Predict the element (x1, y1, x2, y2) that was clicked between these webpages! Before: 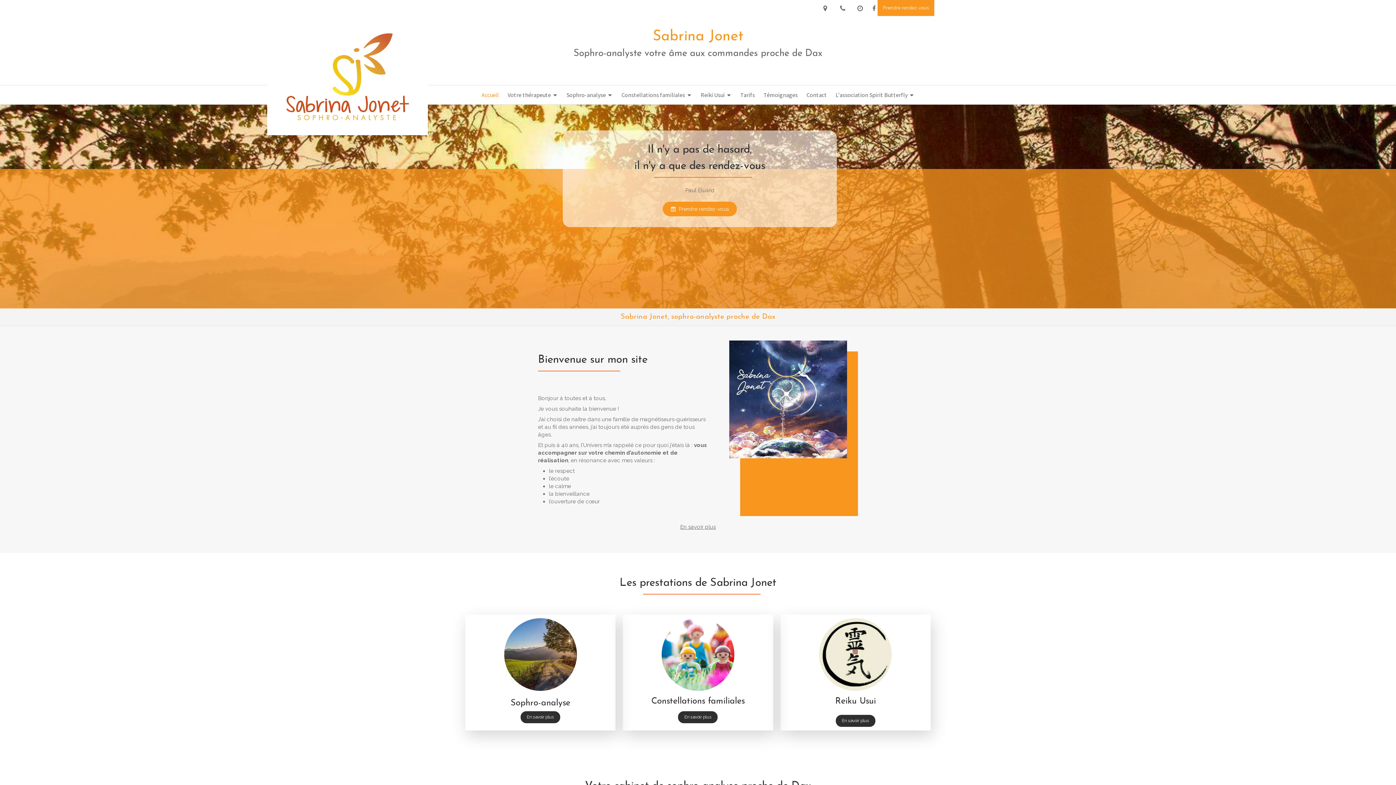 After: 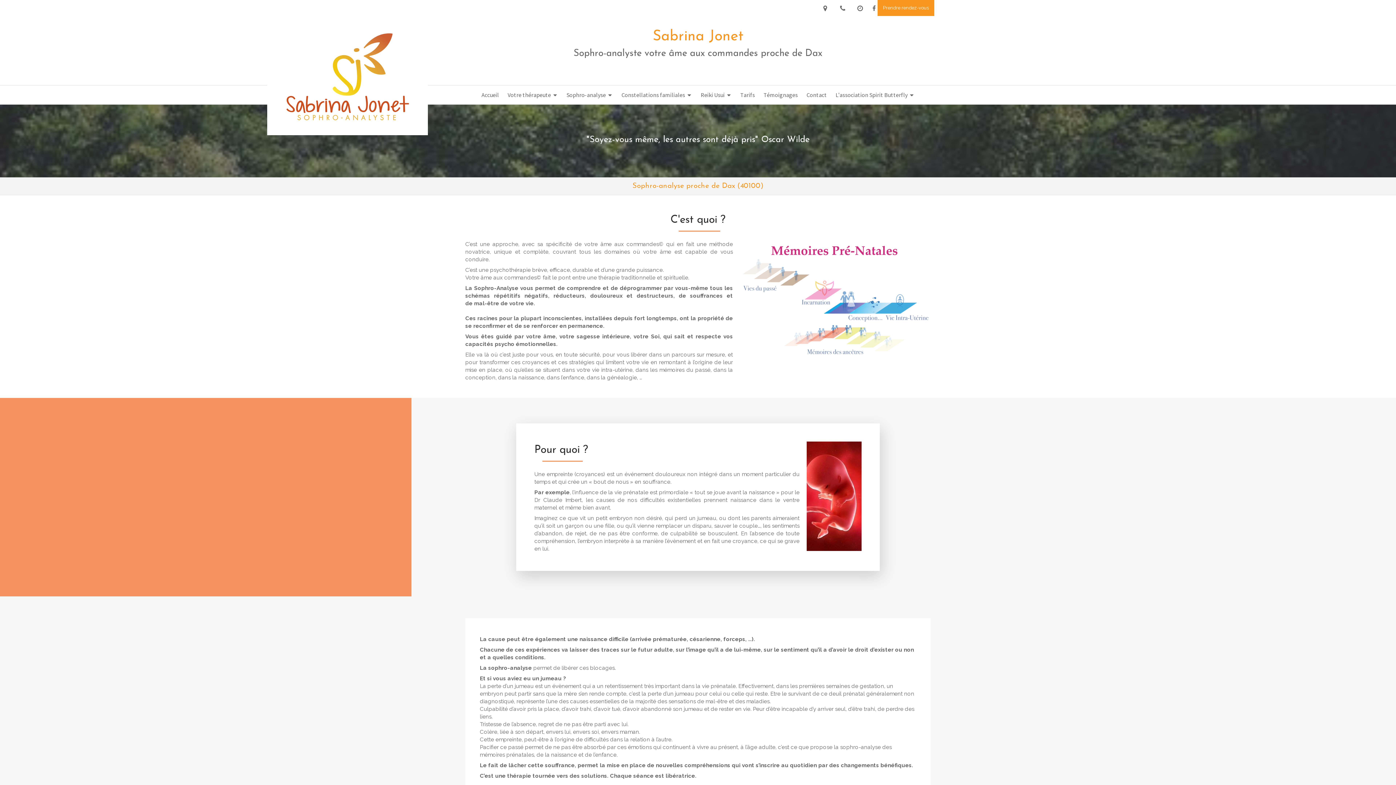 Action: label: En savoir plus bbox: (520, 711, 560, 723)